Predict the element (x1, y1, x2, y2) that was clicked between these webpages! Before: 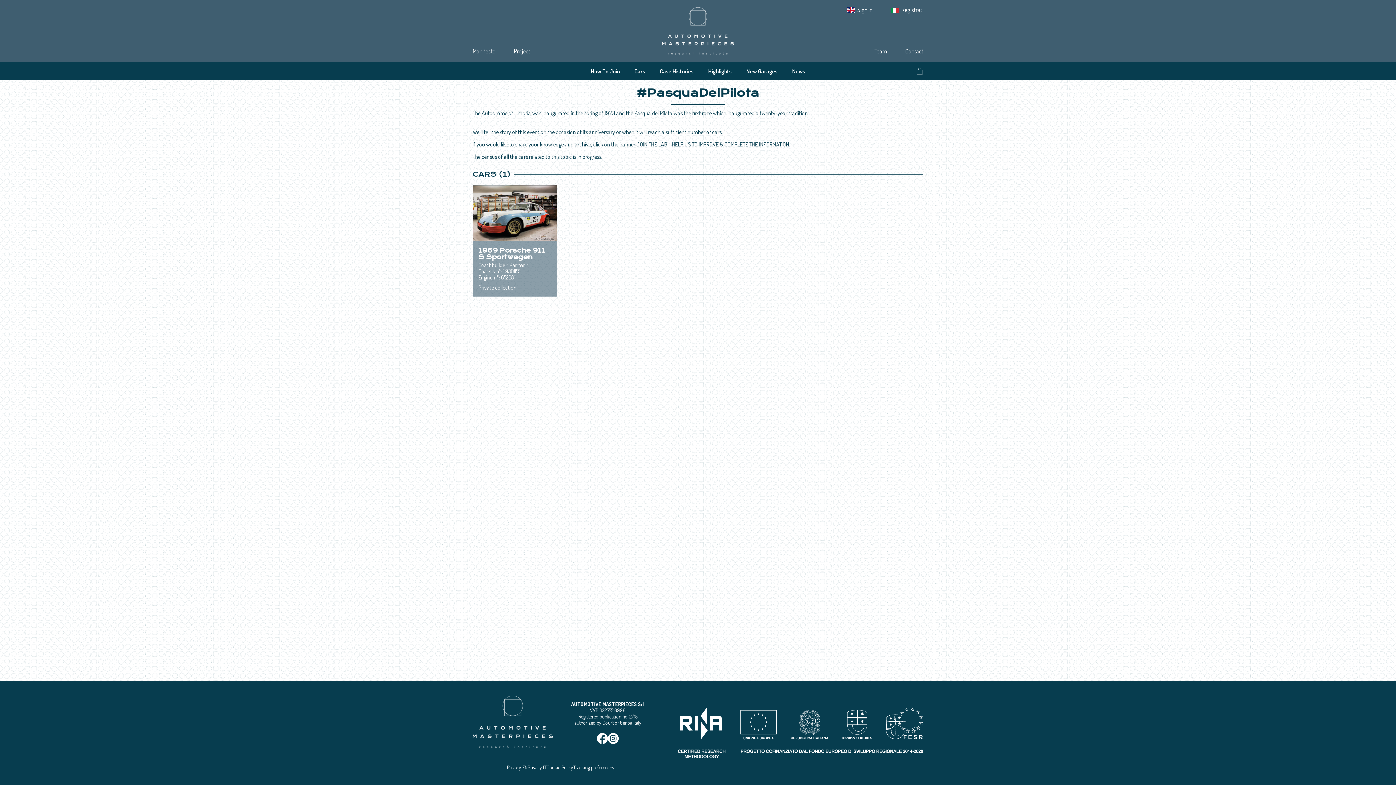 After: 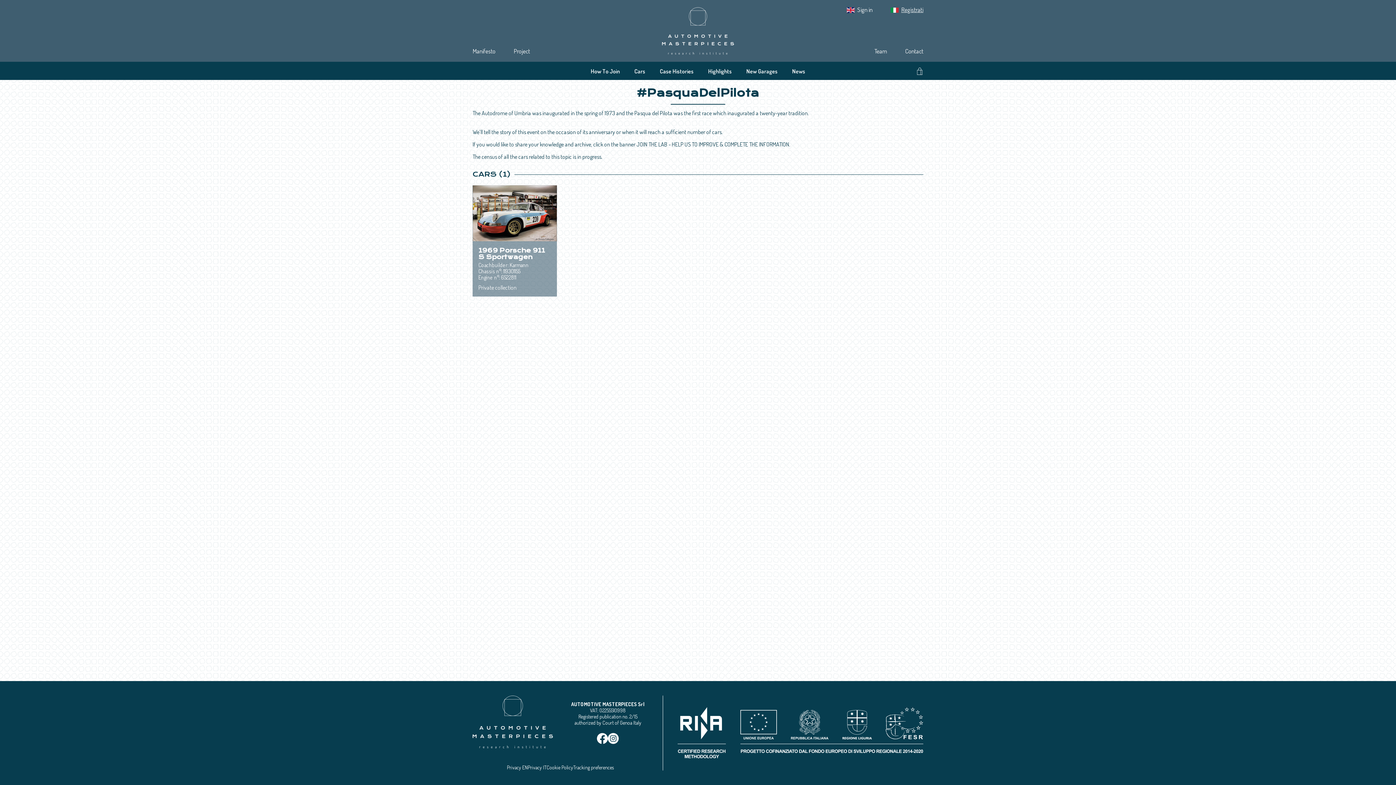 Action: bbox: (901, 5, 923, 13) label: Registrati